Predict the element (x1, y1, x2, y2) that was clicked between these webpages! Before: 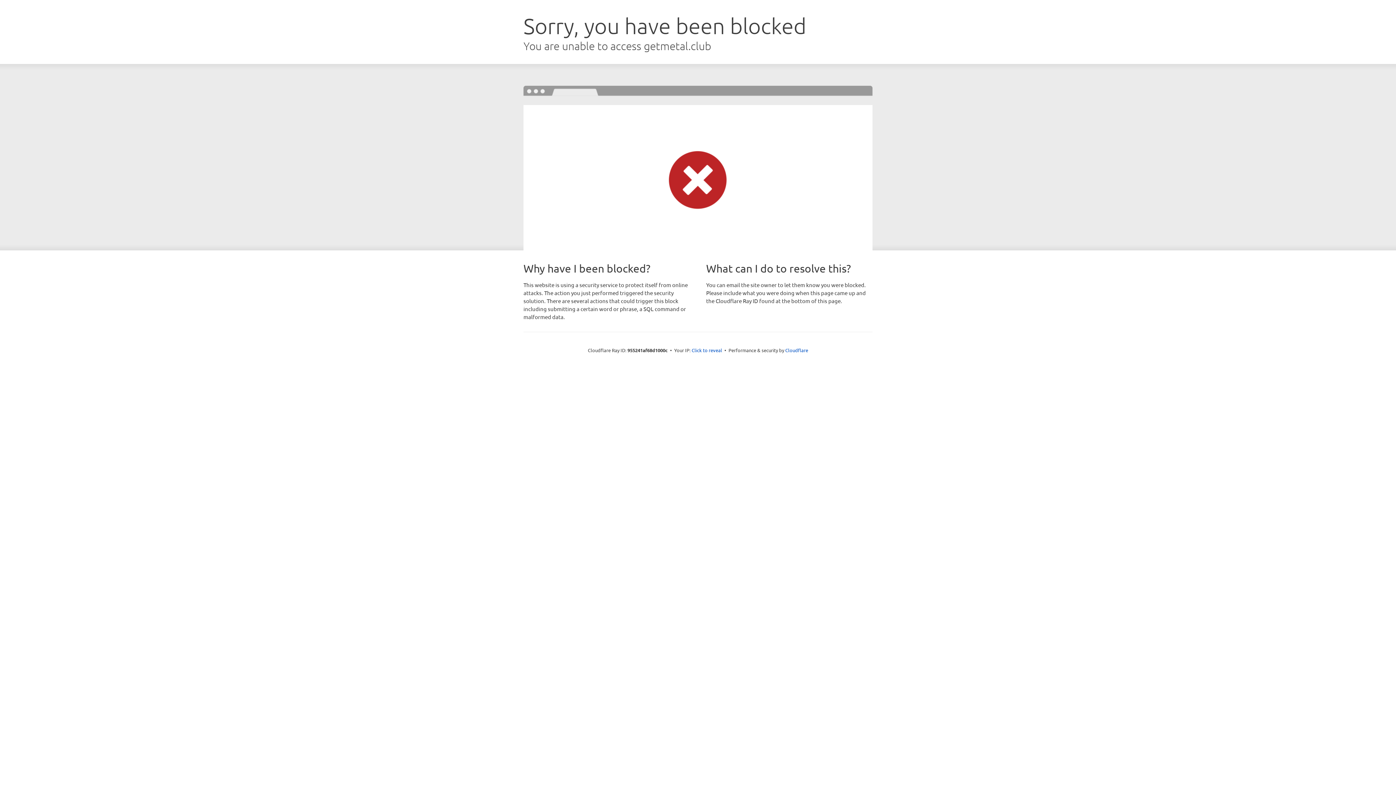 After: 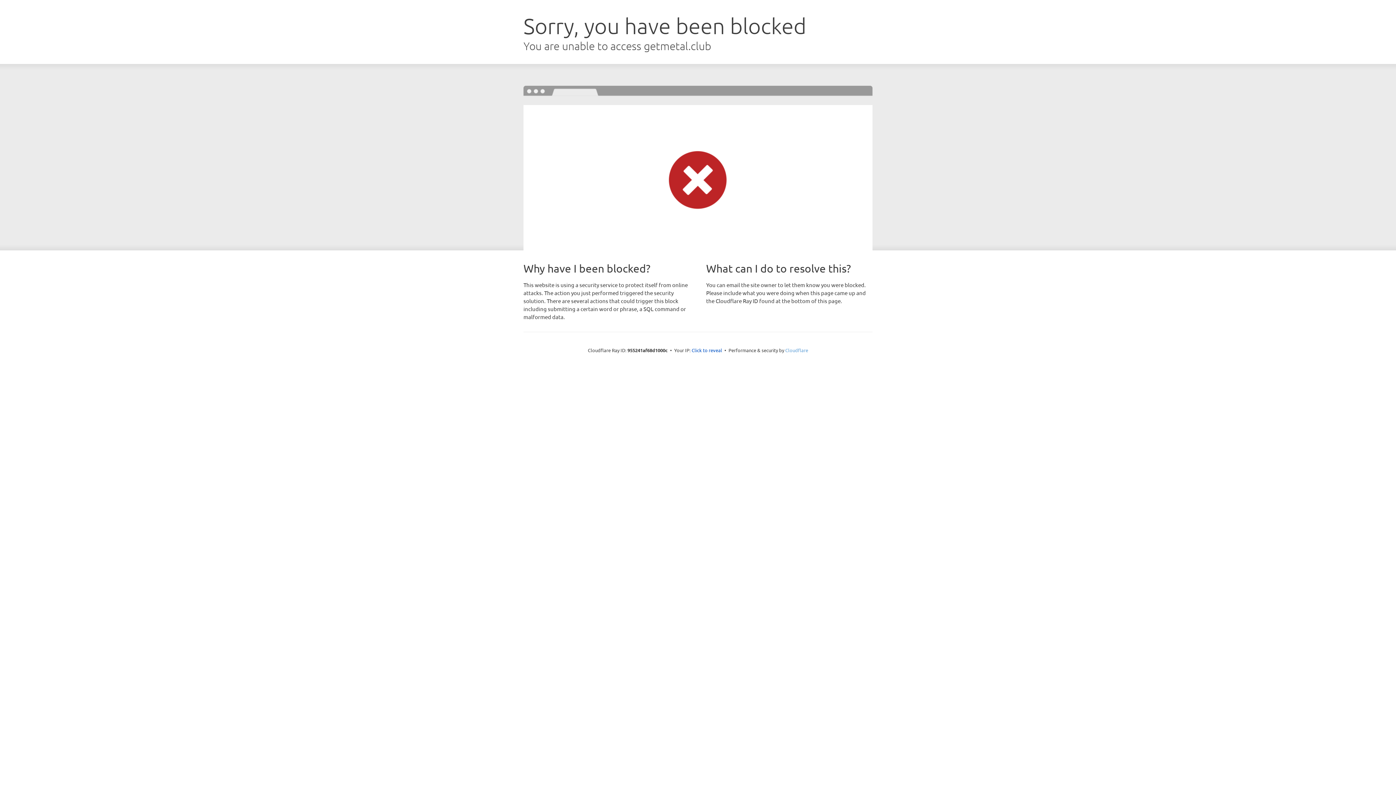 Action: bbox: (785, 347, 808, 353) label: Cloudflare